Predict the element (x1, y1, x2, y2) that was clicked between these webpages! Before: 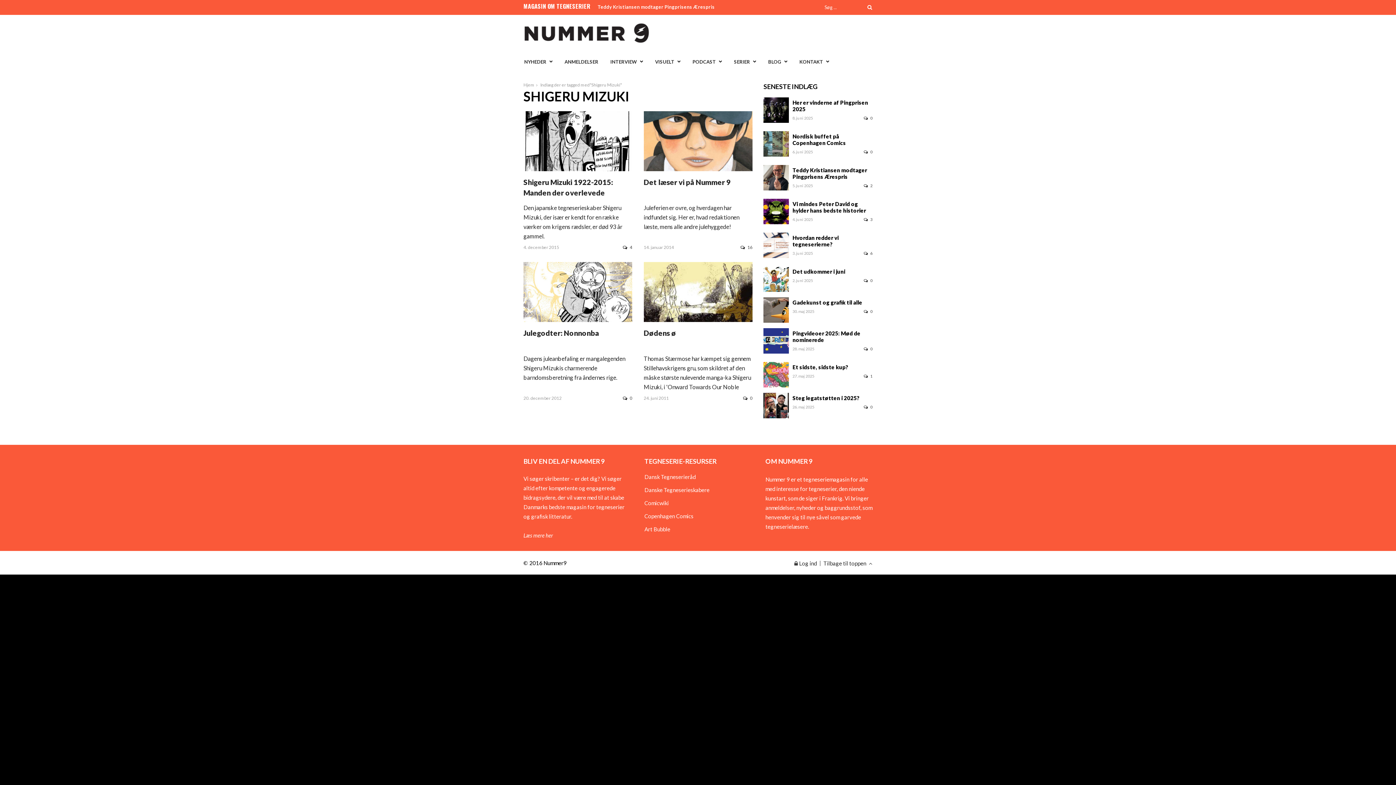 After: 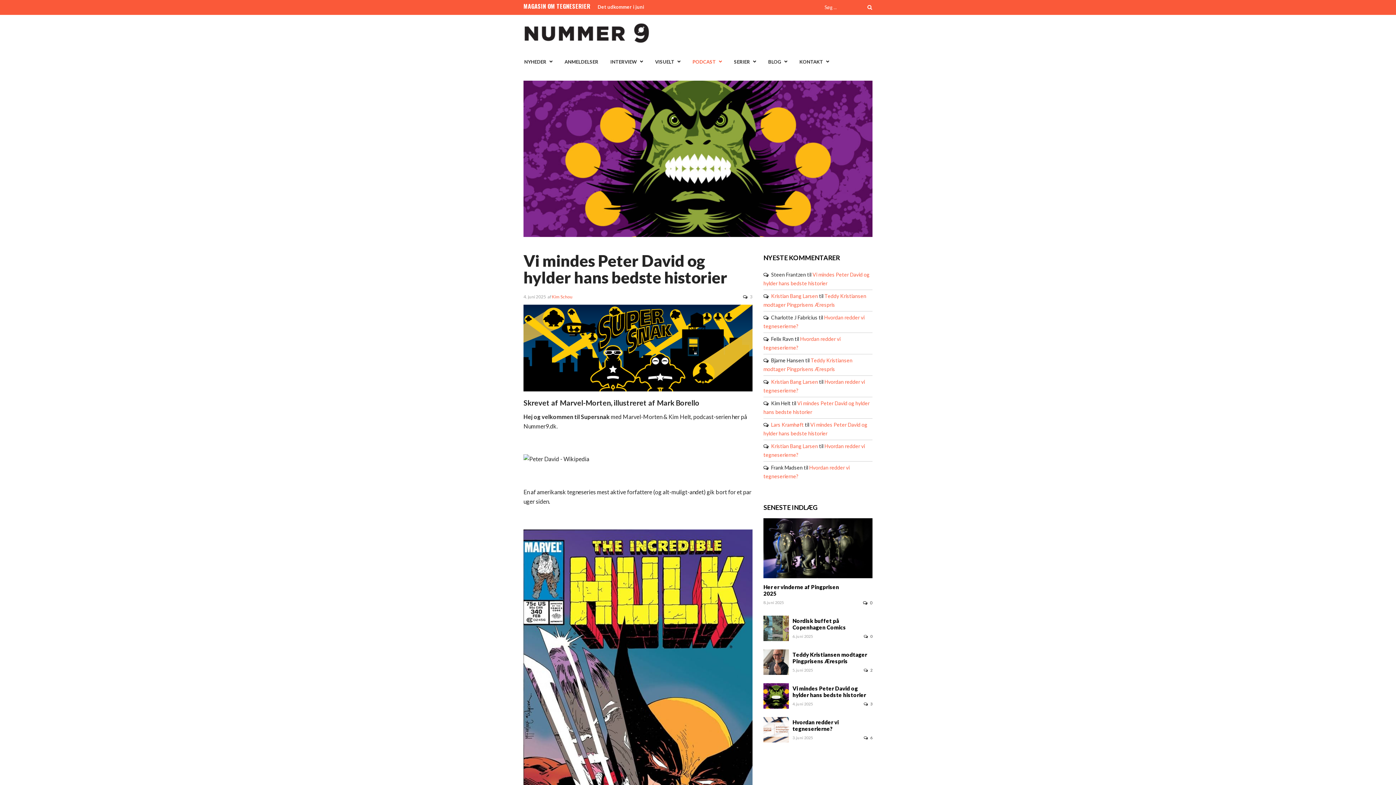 Action: label: 3 bbox: (864, 217, 872, 221)